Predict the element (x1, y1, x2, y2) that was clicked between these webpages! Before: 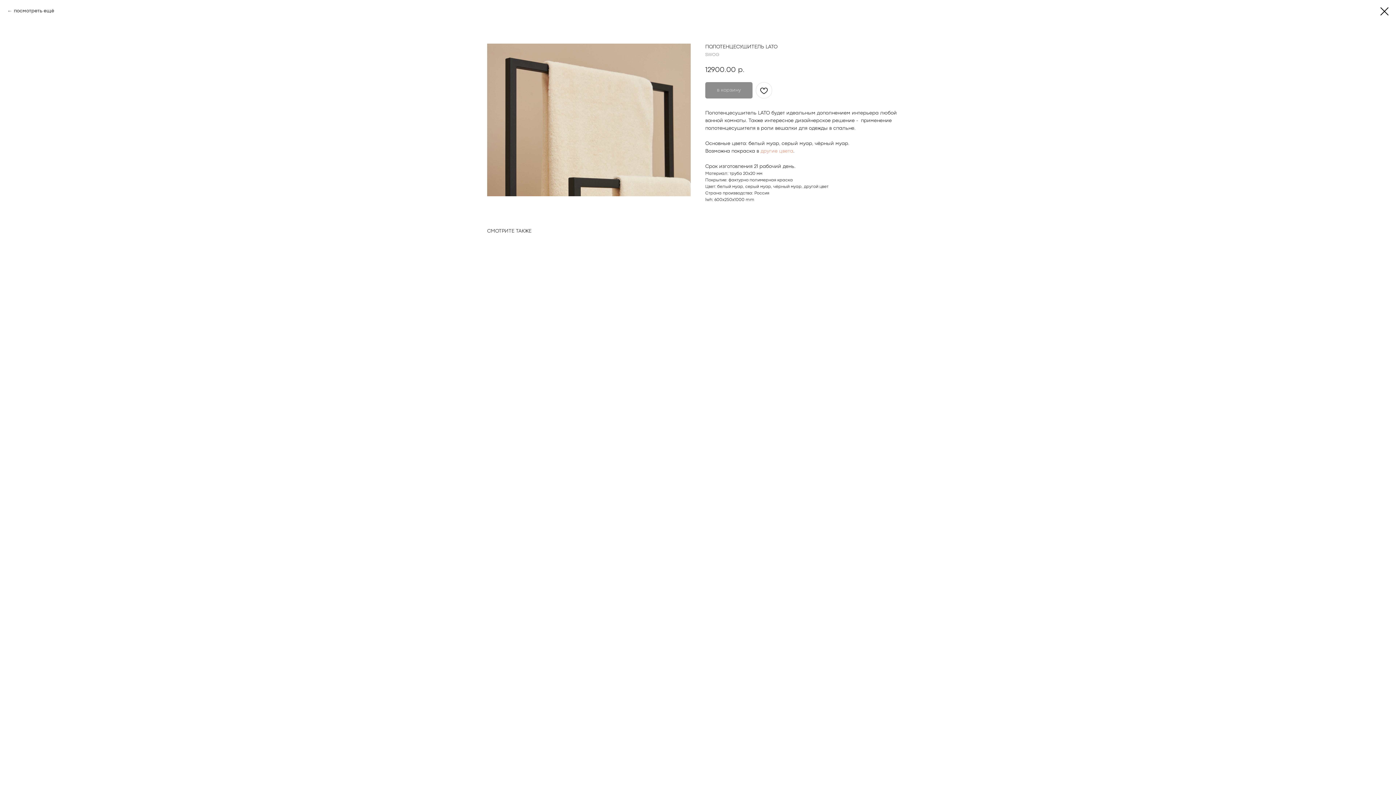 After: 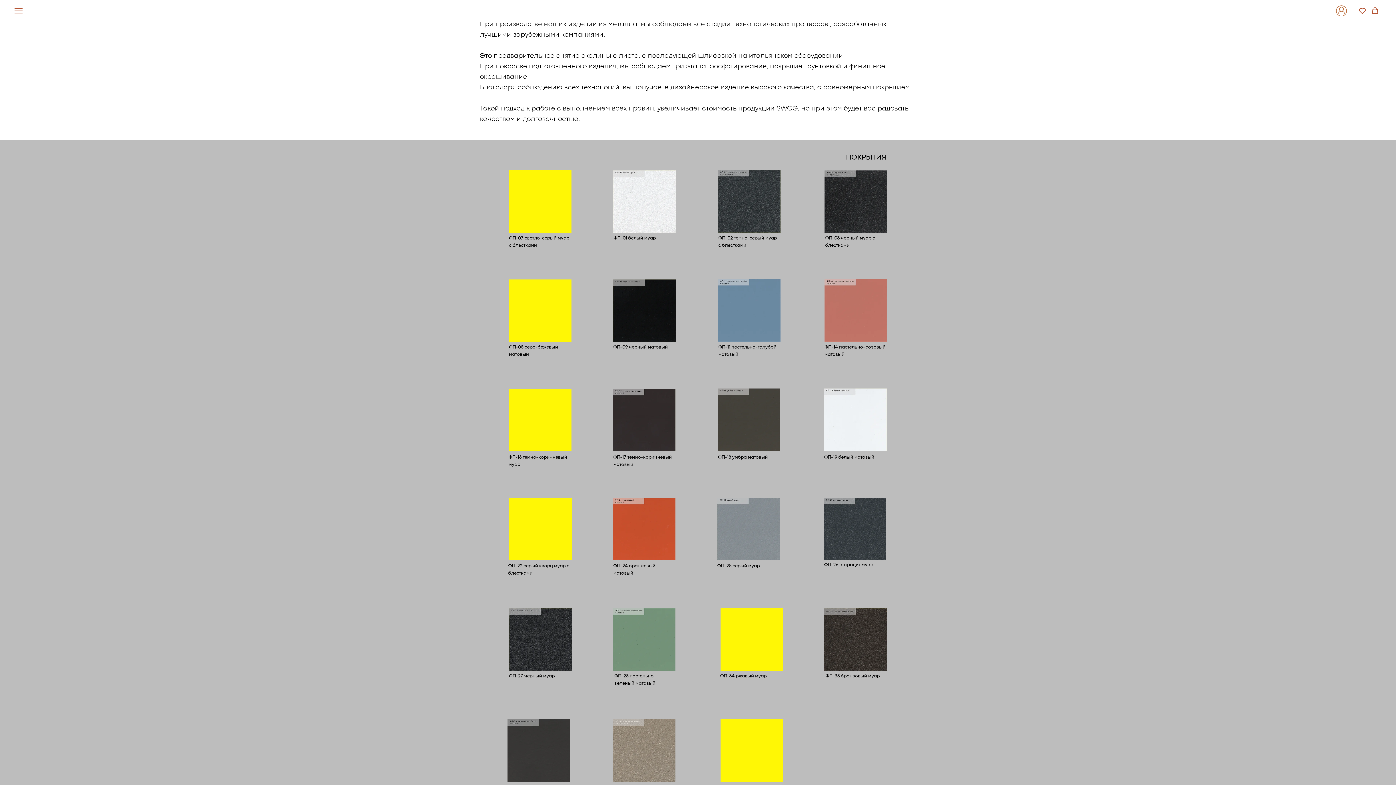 Action: bbox: (760, 149, 793, 153) label: другие цвета